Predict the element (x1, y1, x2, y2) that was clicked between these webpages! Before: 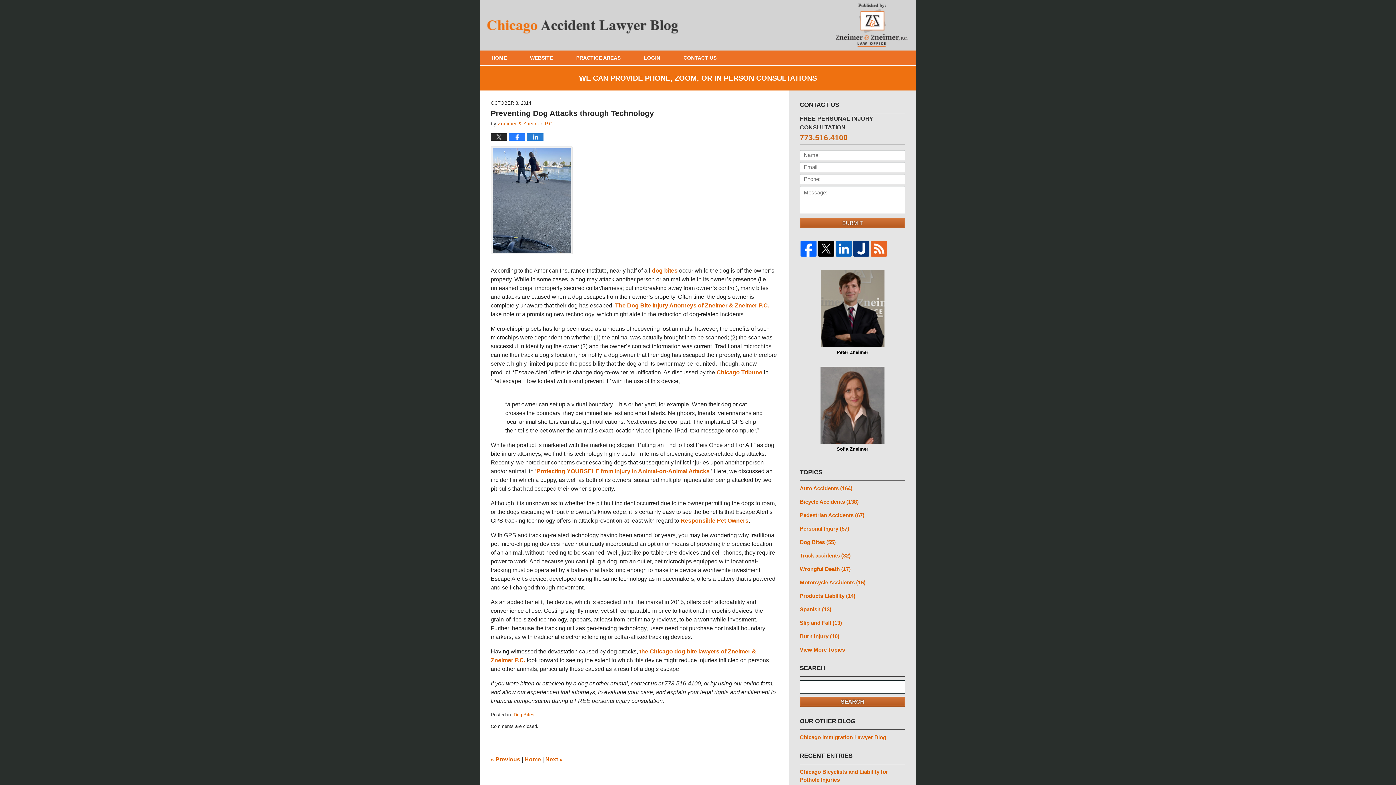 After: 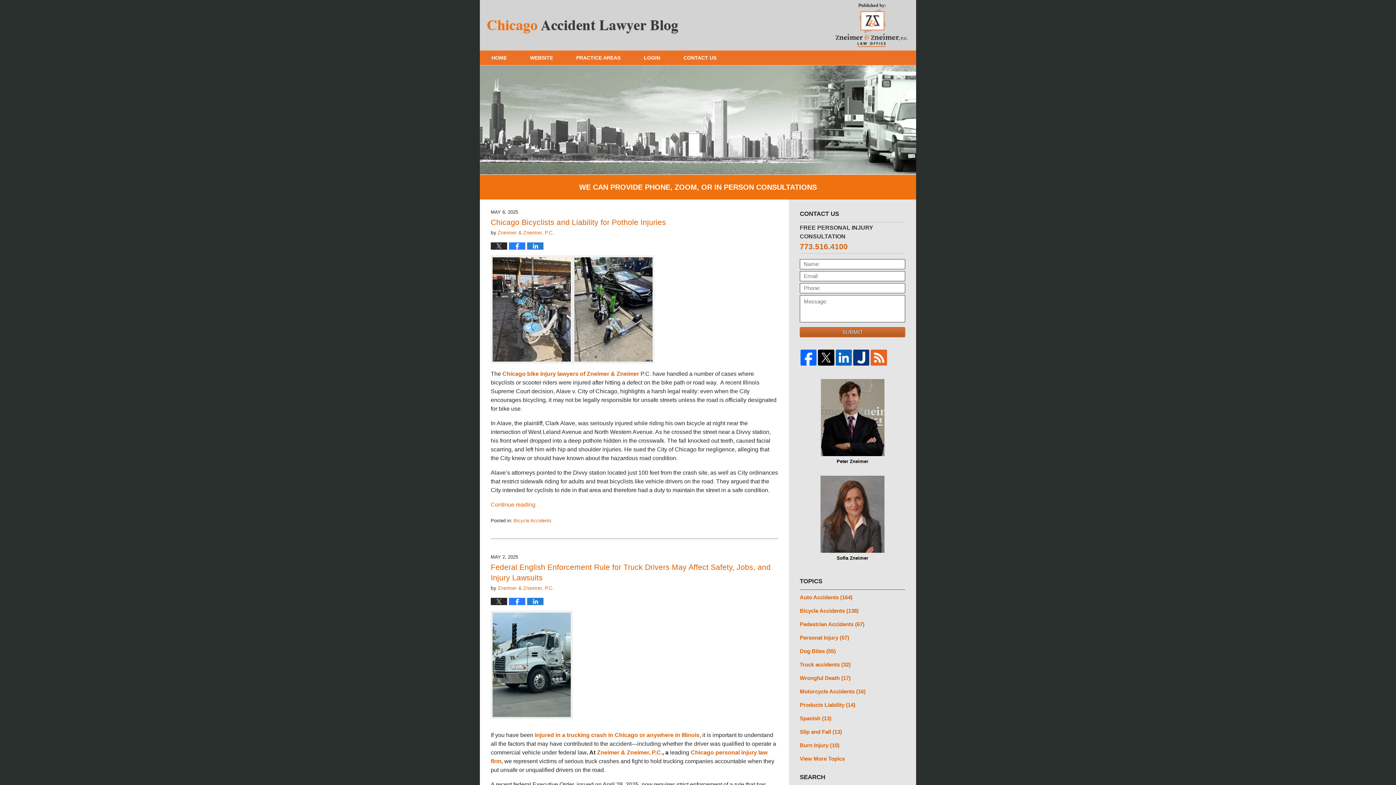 Action: bbox: (524, 756, 541, 762) label: Home